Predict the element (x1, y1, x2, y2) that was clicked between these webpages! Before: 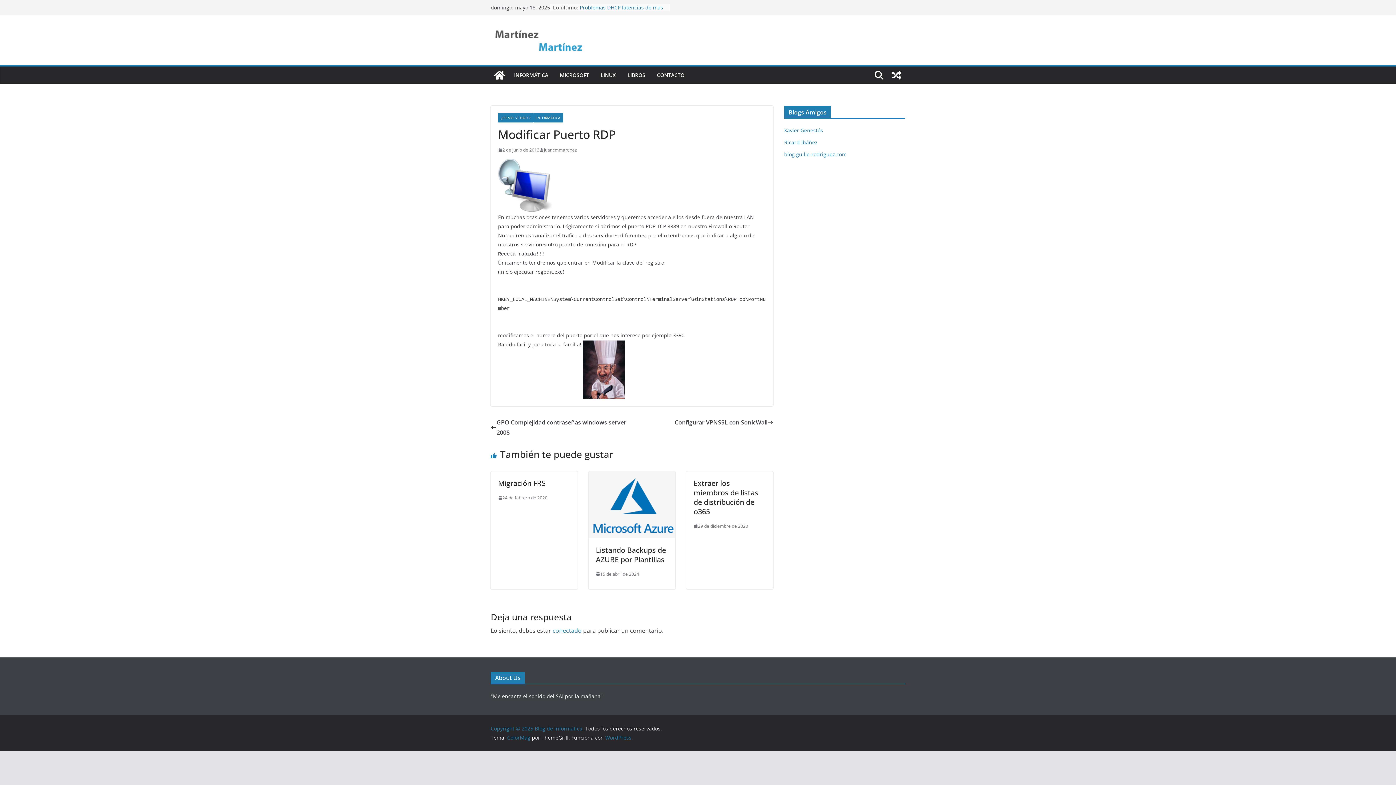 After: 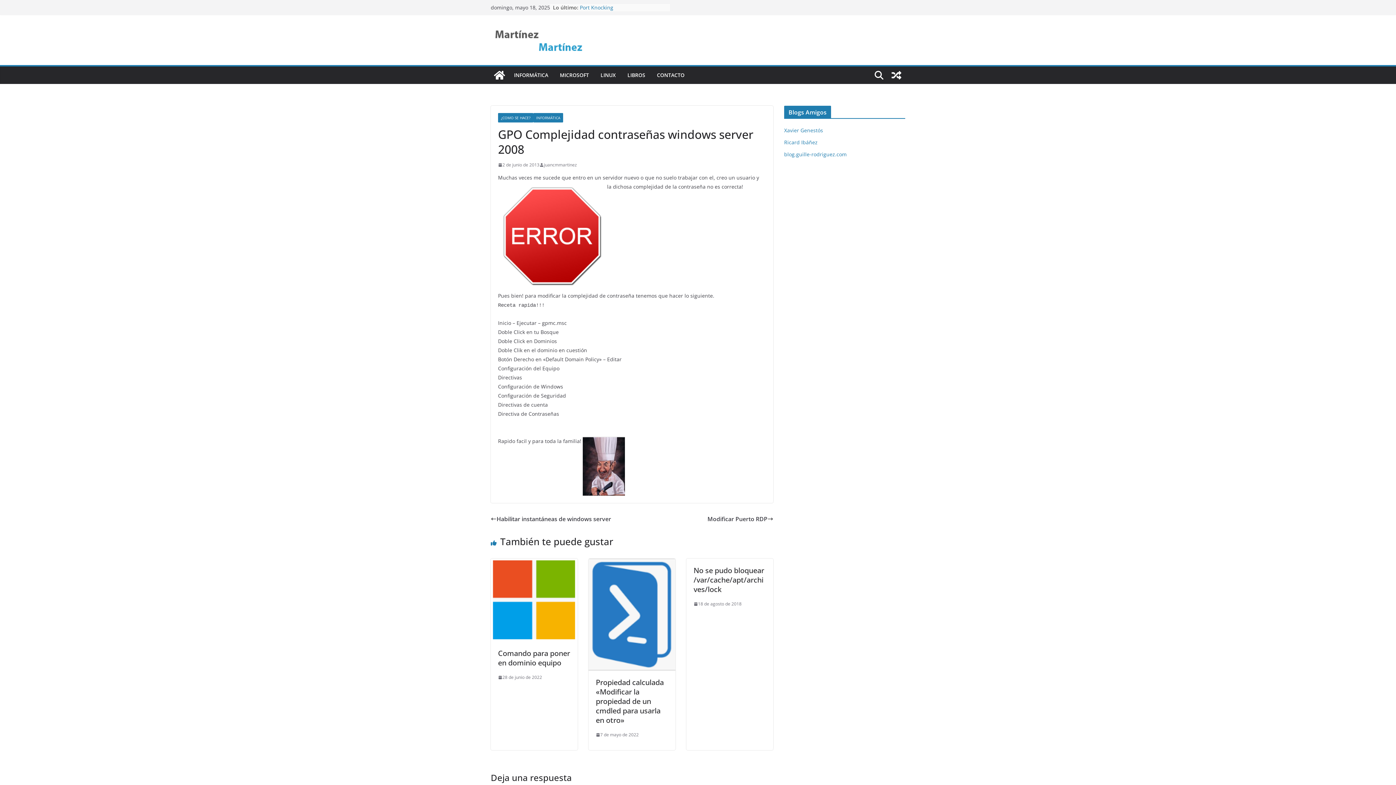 Action: label: GPO Complejidad contraseñas windows server 2008 bbox: (490, 417, 632, 437)